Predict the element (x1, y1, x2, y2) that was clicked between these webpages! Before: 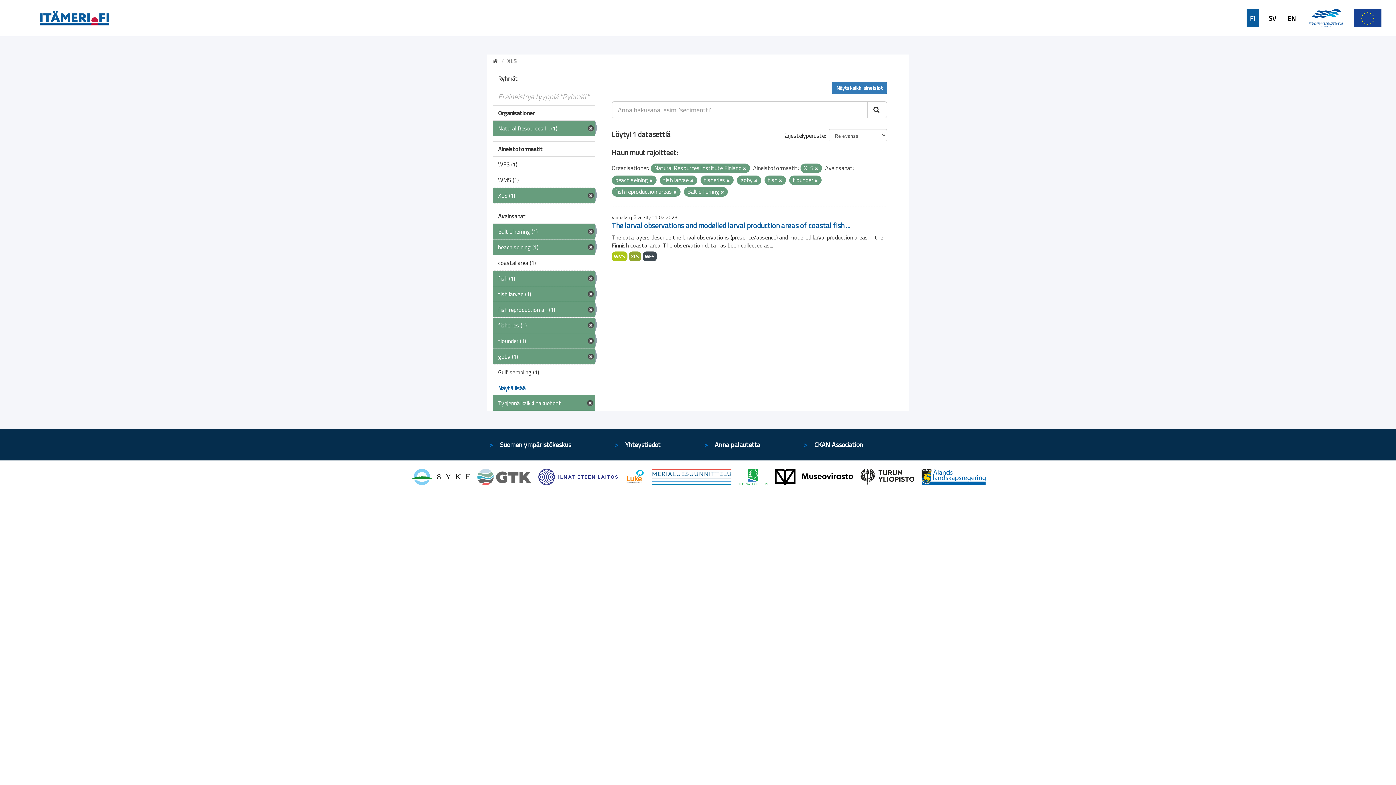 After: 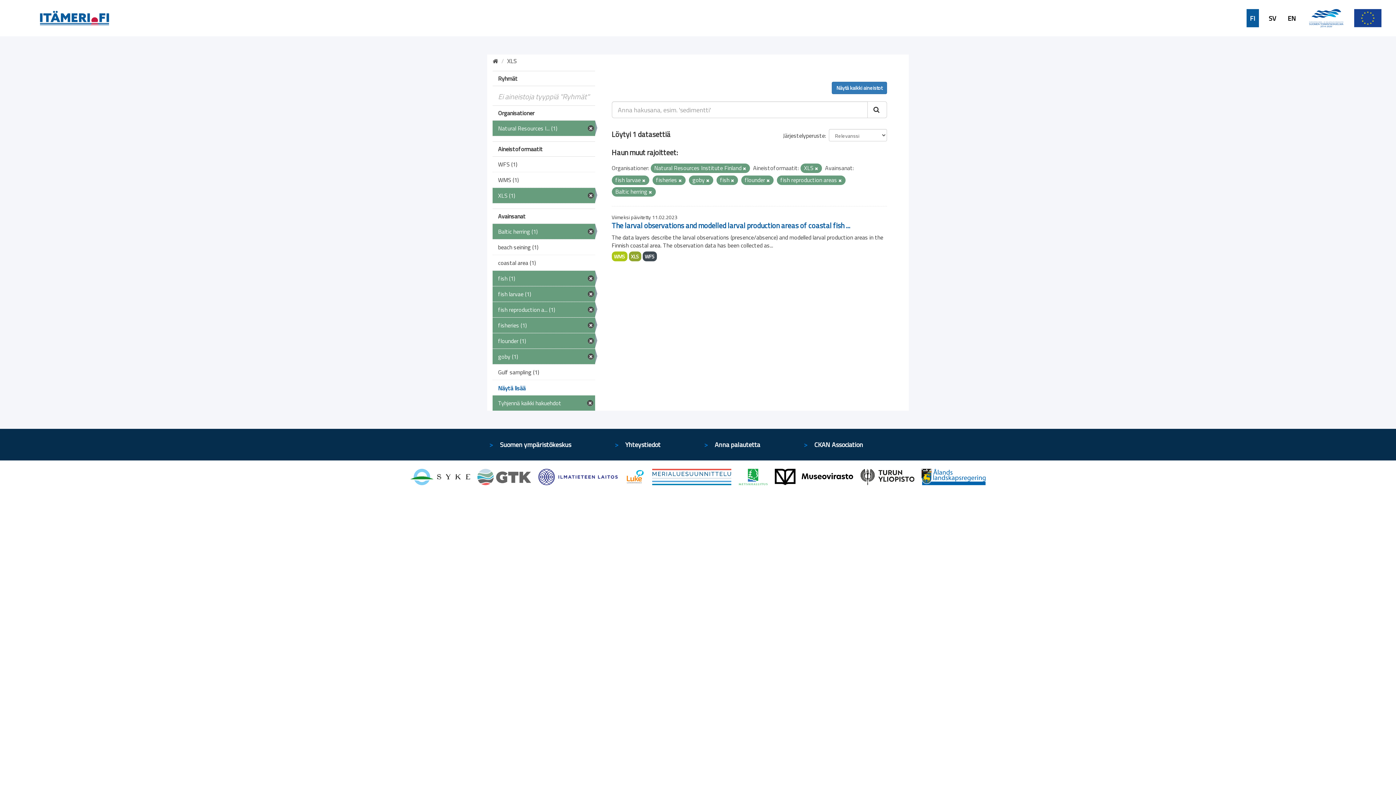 Action: bbox: (492, 239, 595, 254) label: beach seining (1)